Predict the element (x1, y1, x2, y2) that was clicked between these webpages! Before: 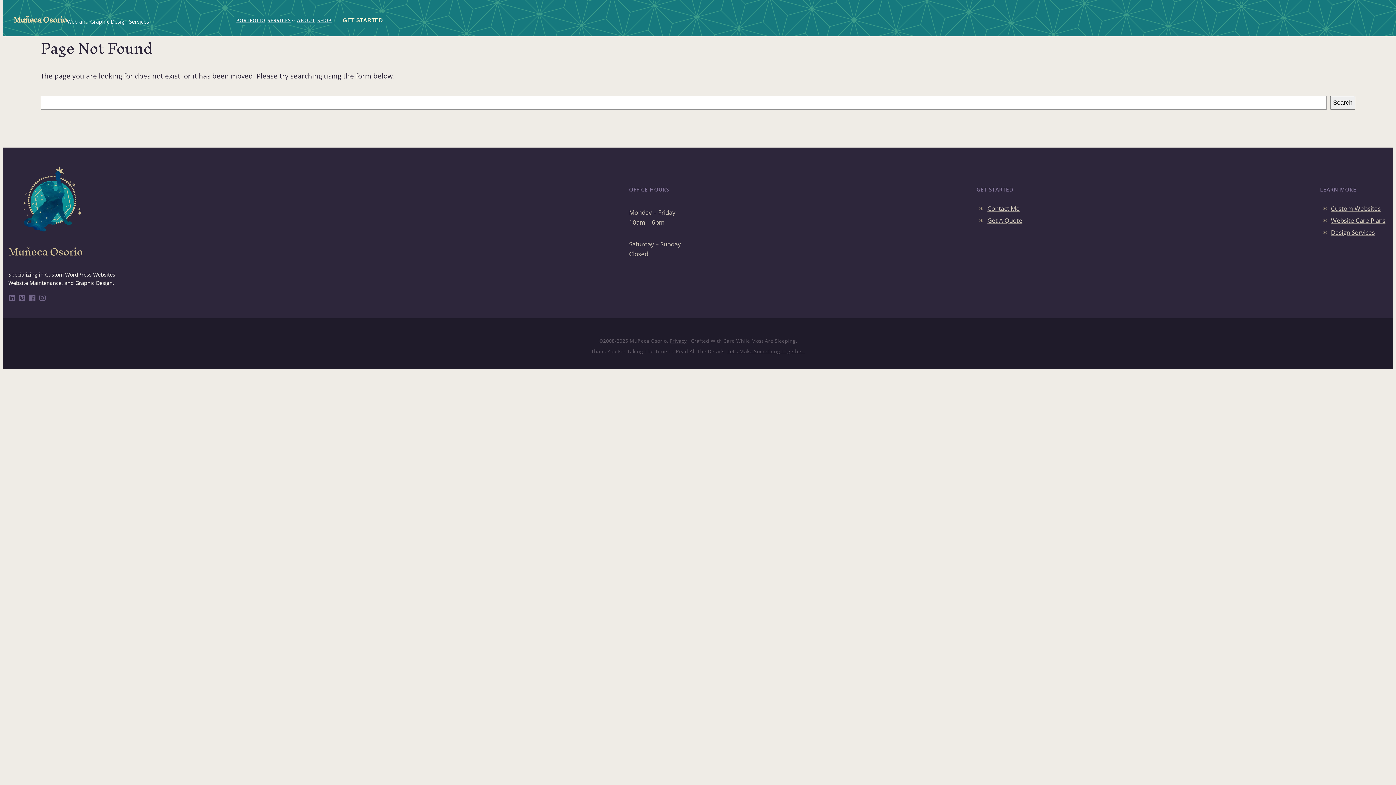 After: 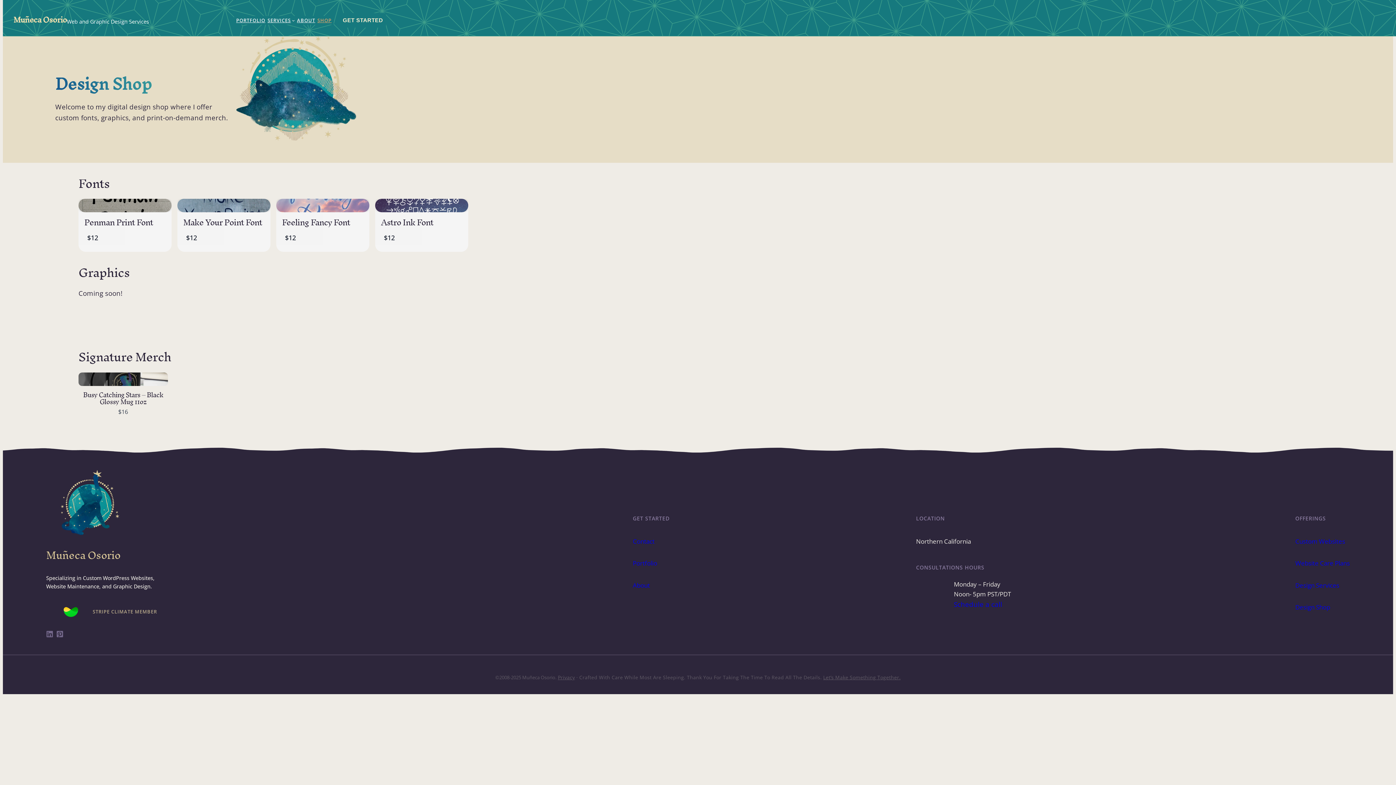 Action: bbox: (317, 18, 331, 22) label: SHOP